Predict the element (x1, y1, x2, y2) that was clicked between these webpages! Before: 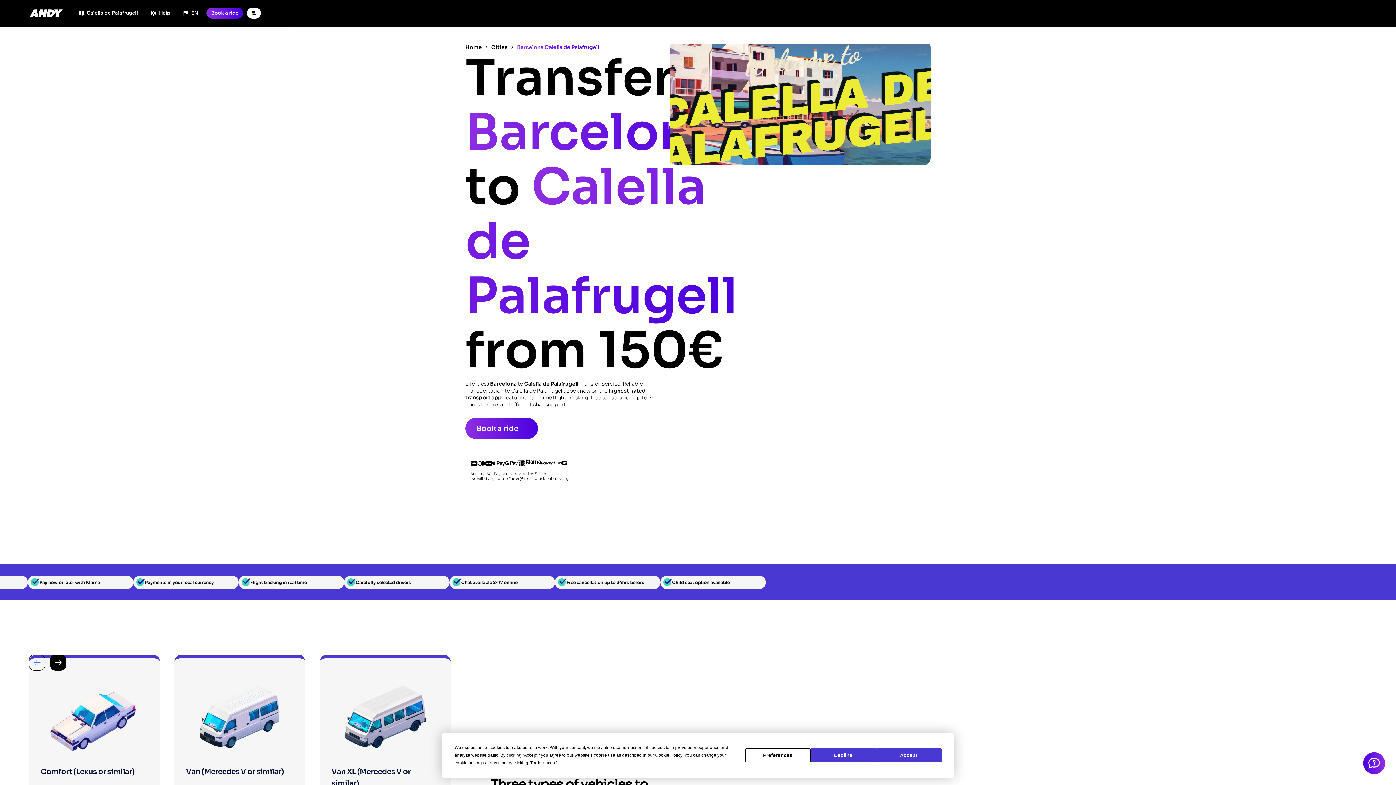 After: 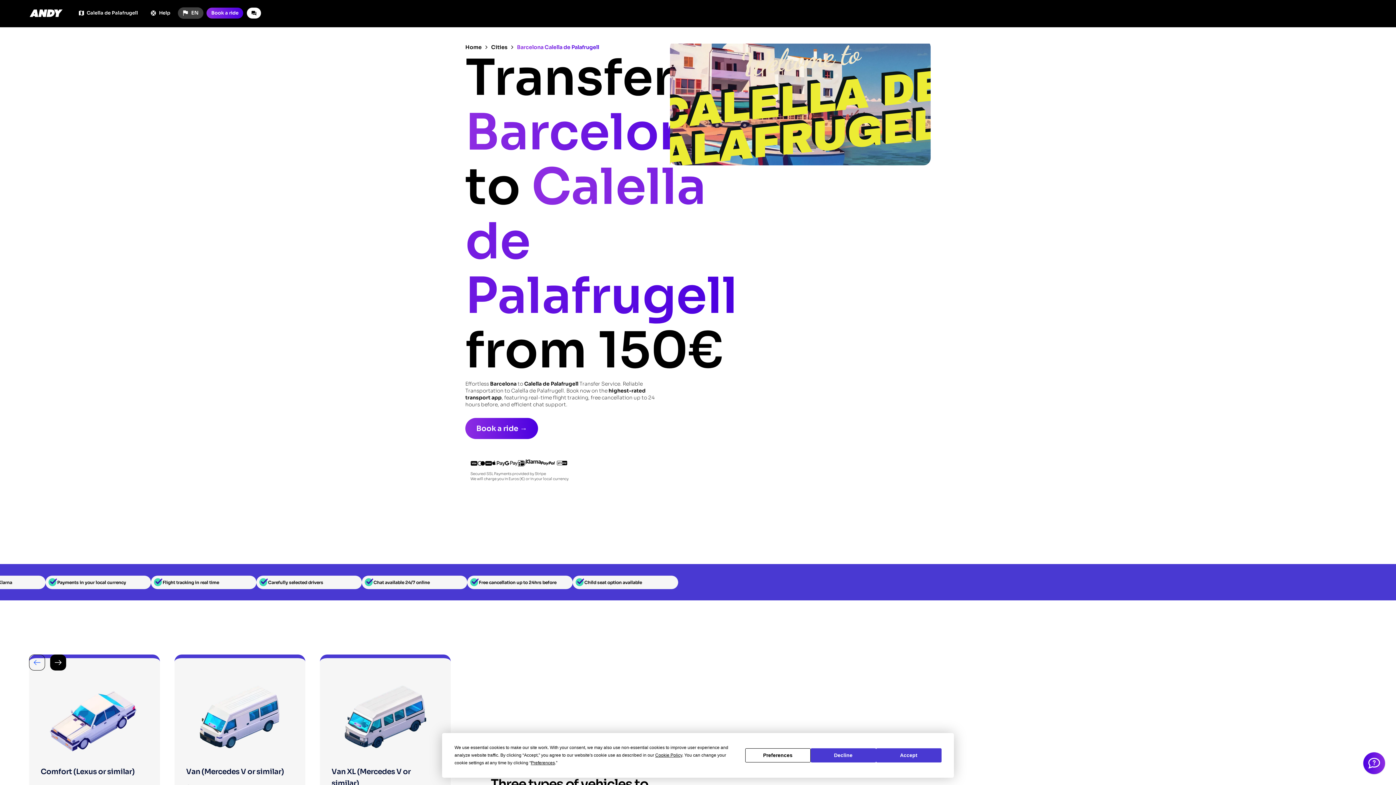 Action: bbox: (178, 7, 203, 18) label: EN